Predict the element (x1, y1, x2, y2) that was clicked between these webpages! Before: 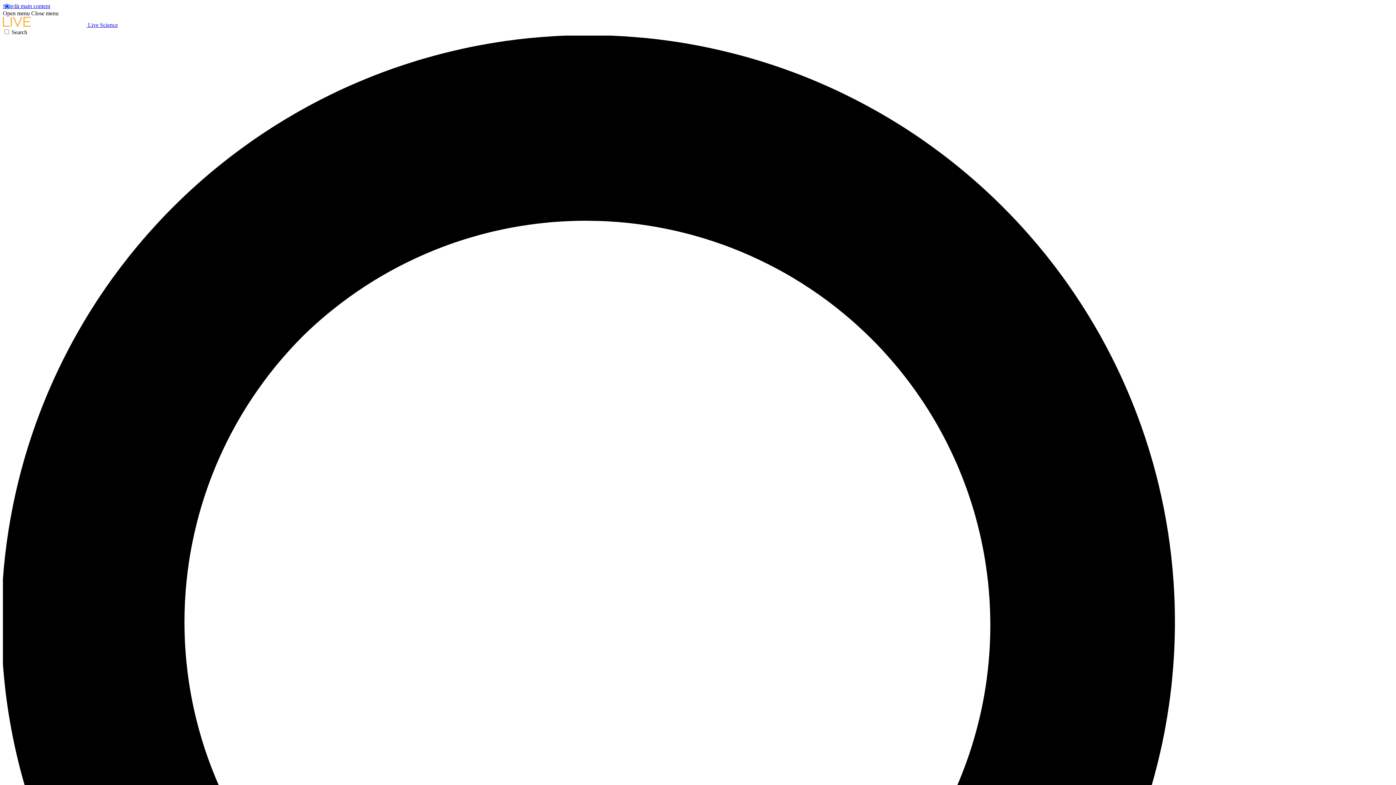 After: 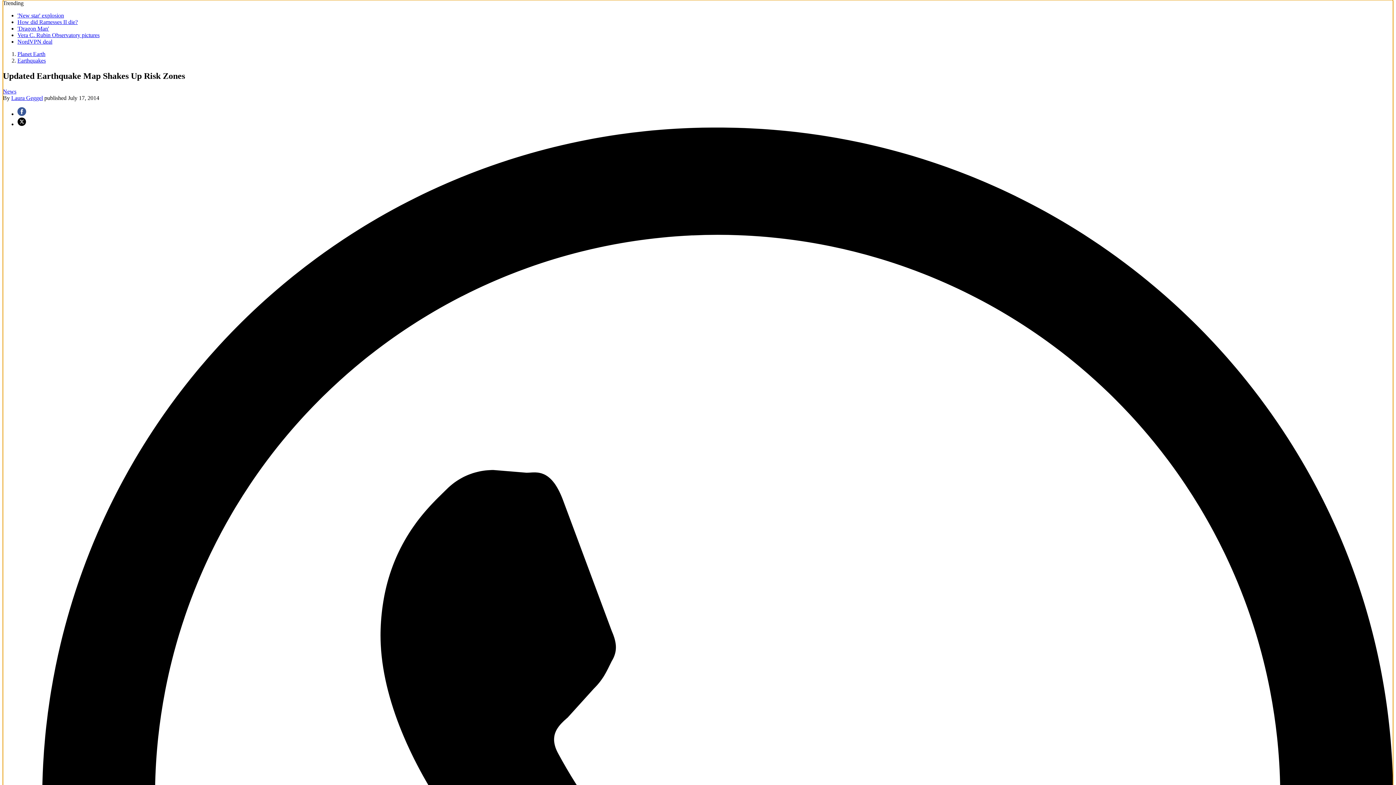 Action: label: Skip to main content bbox: (2, 2, 50, 9)